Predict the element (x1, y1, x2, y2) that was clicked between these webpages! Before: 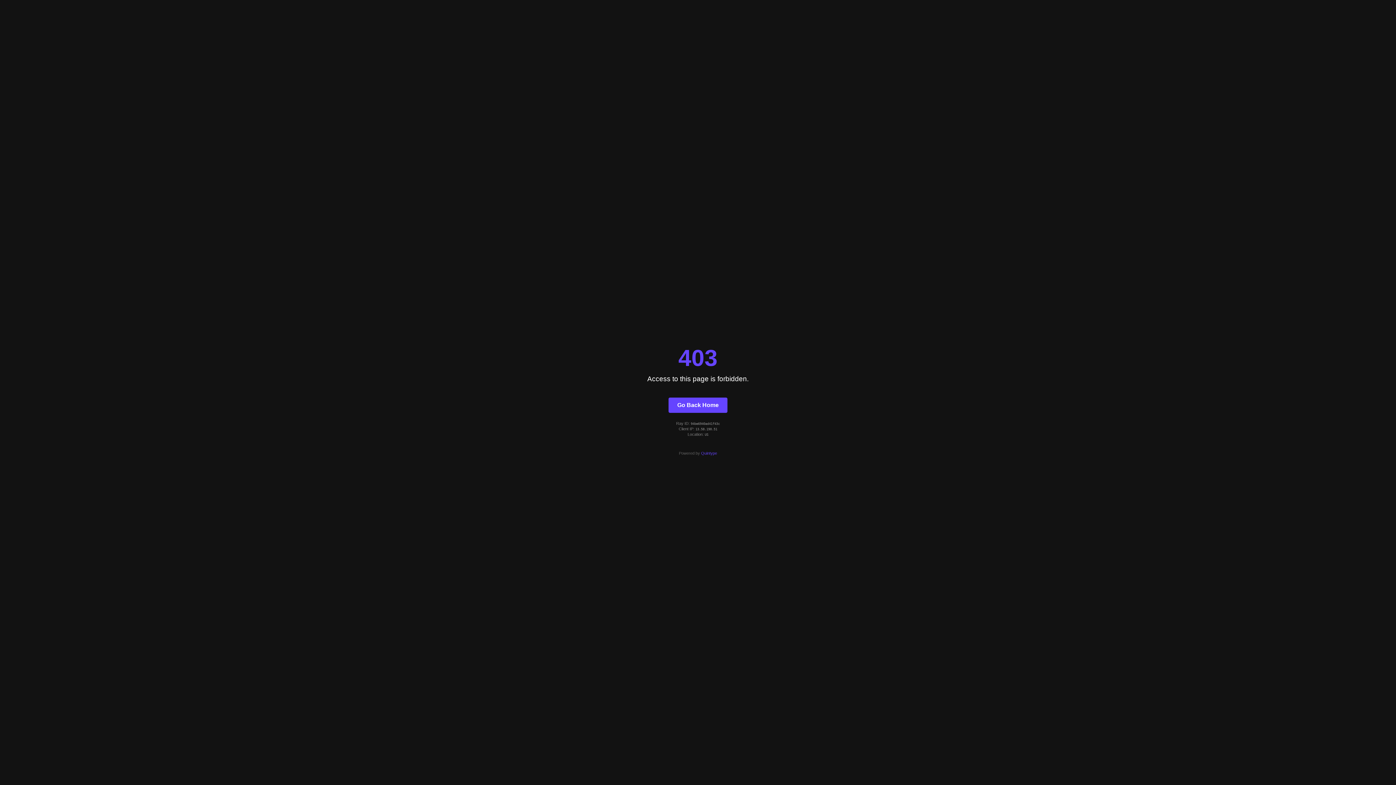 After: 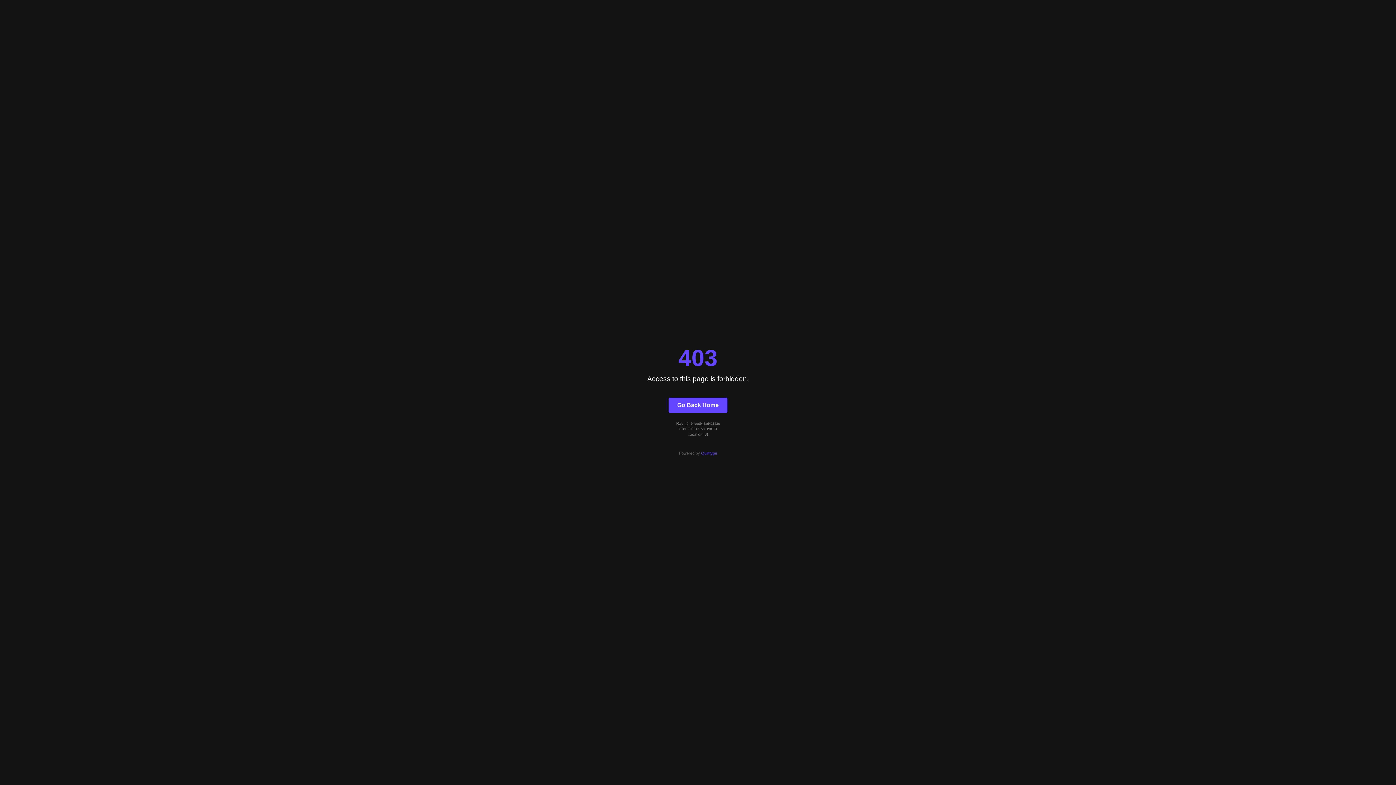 Action: bbox: (701, 451, 717, 455) label: Quintype